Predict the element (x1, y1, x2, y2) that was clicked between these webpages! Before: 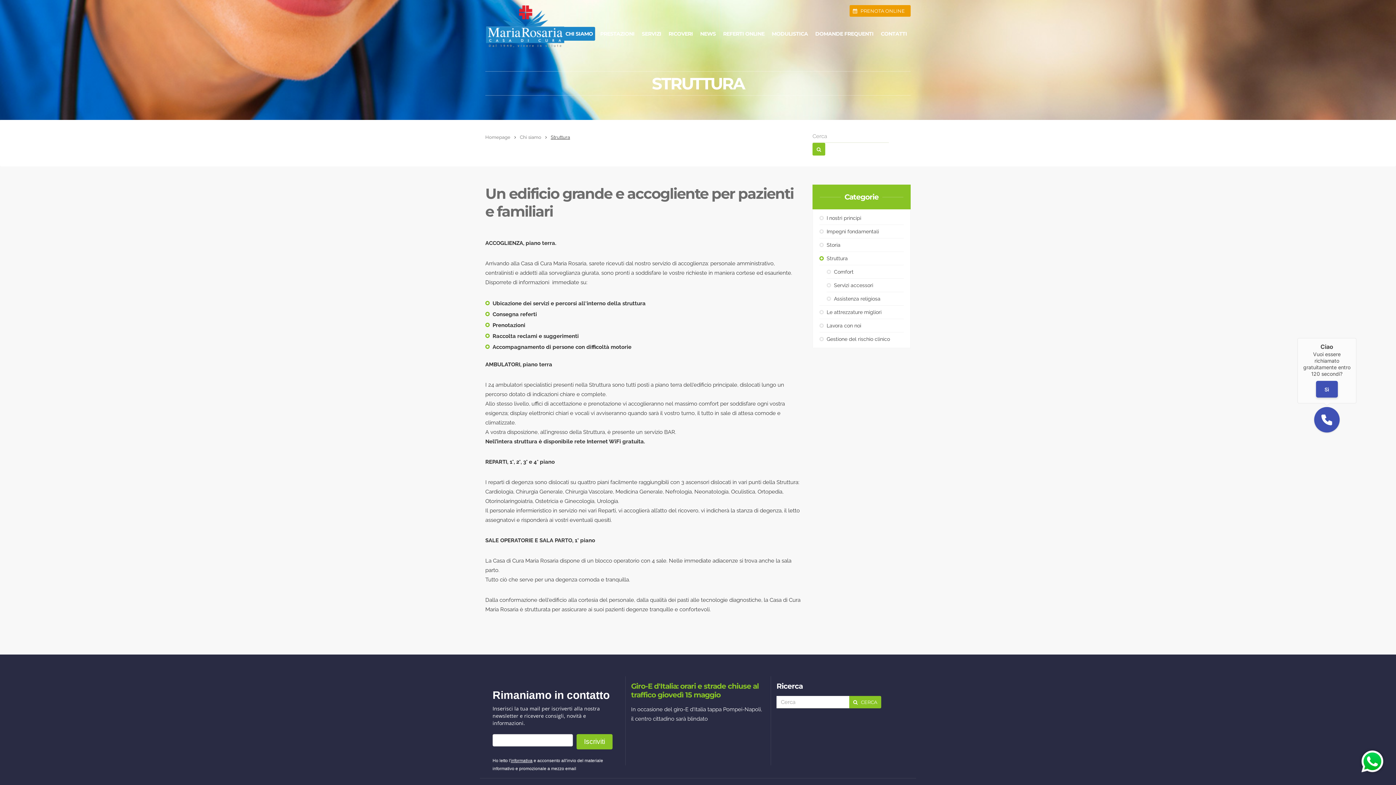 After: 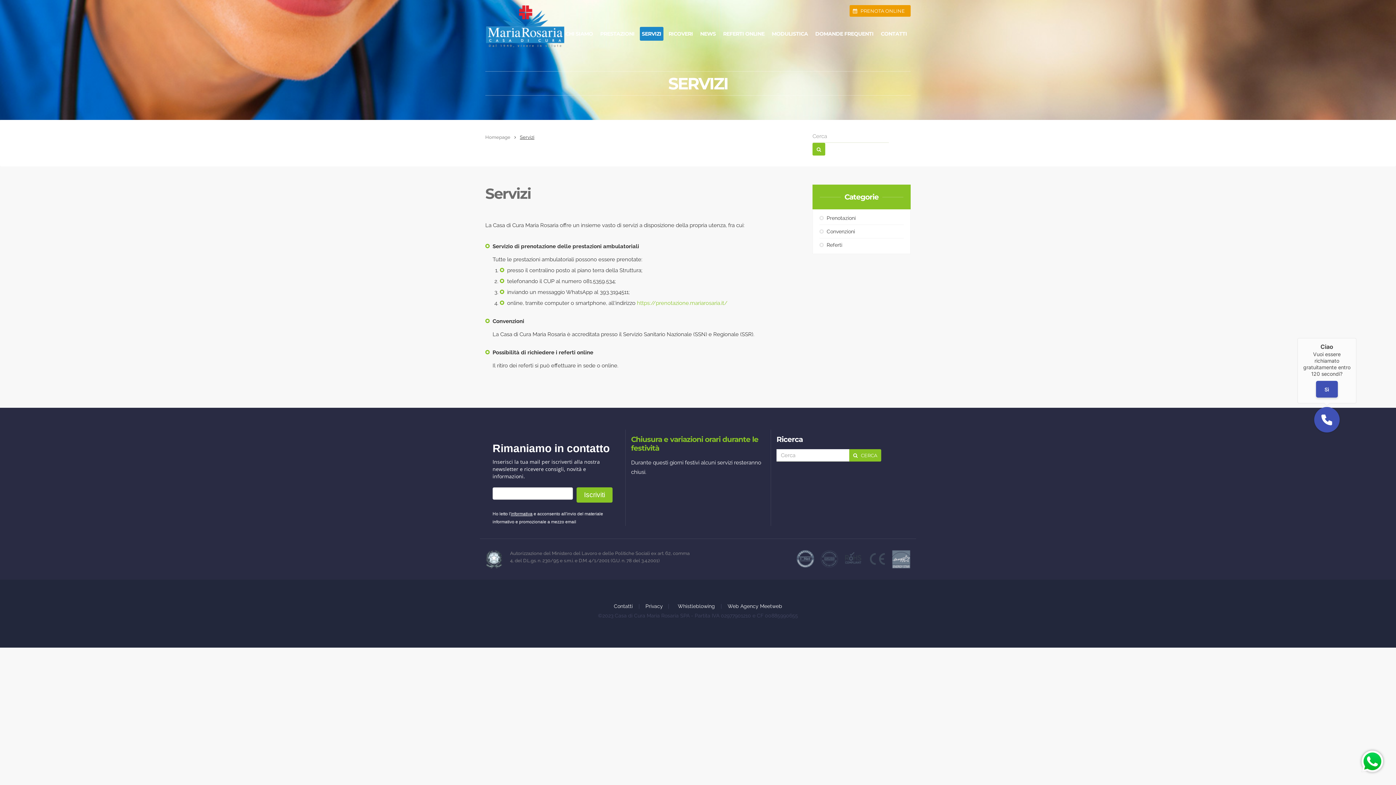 Action: label: SERVIZI bbox: (639, 26, 663, 40)